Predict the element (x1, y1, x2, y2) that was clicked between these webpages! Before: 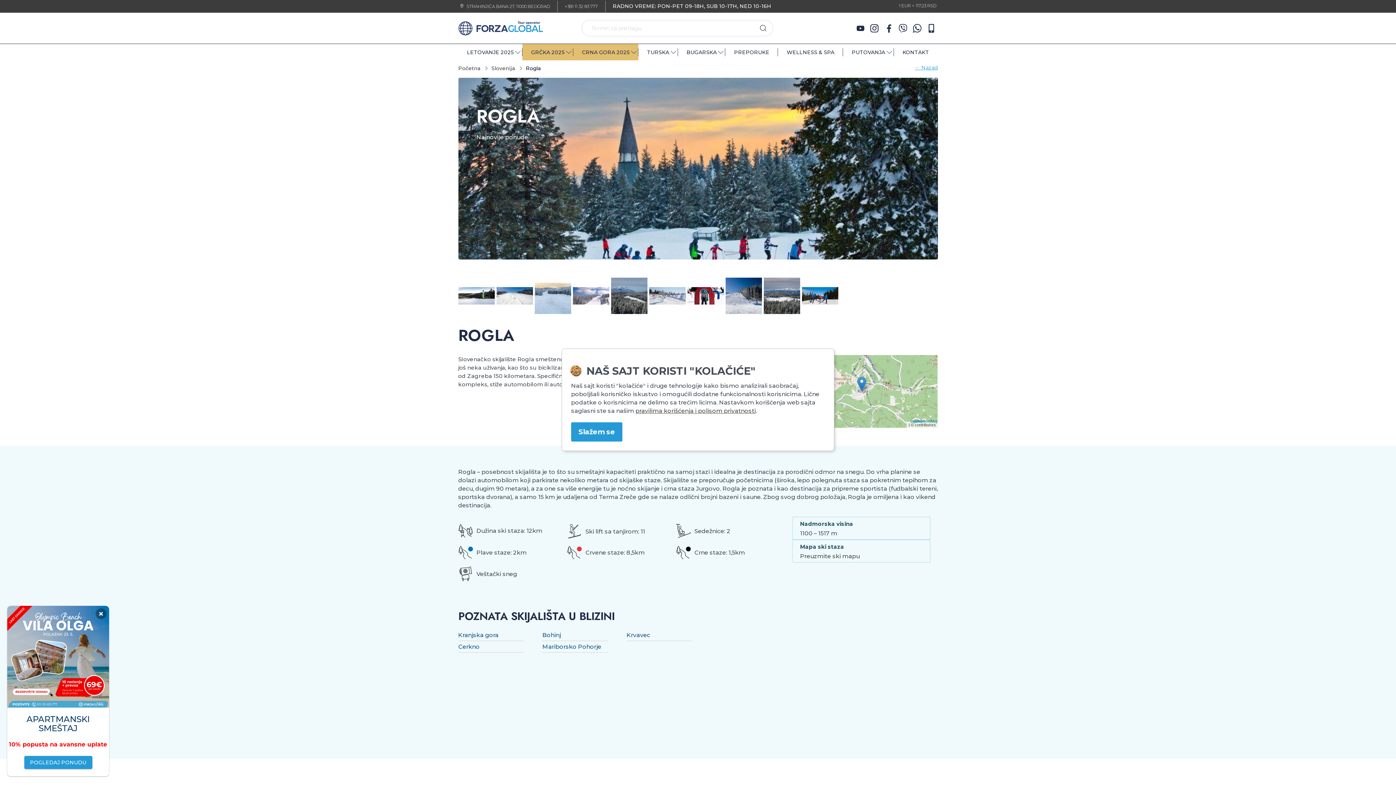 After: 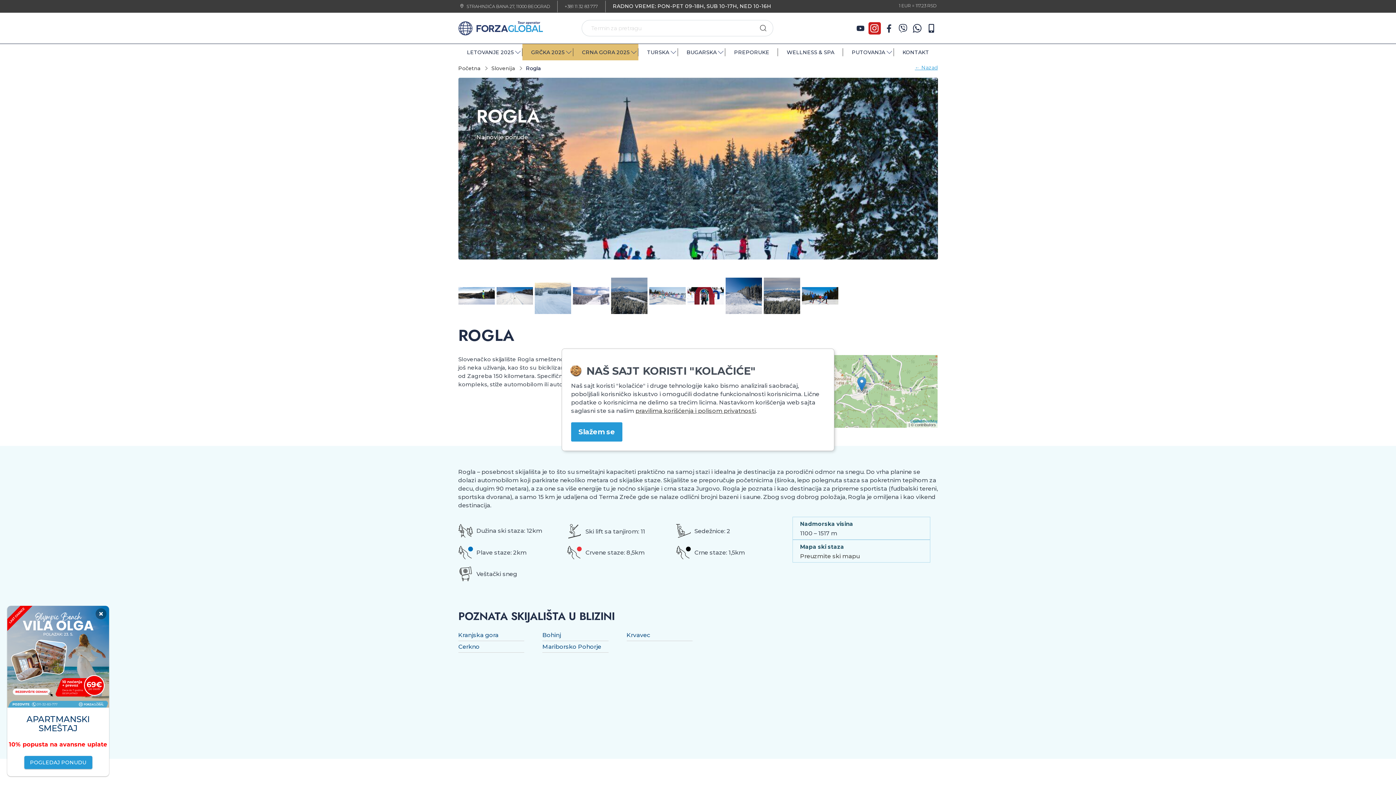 Action: bbox: (868, 22, 881, 34)